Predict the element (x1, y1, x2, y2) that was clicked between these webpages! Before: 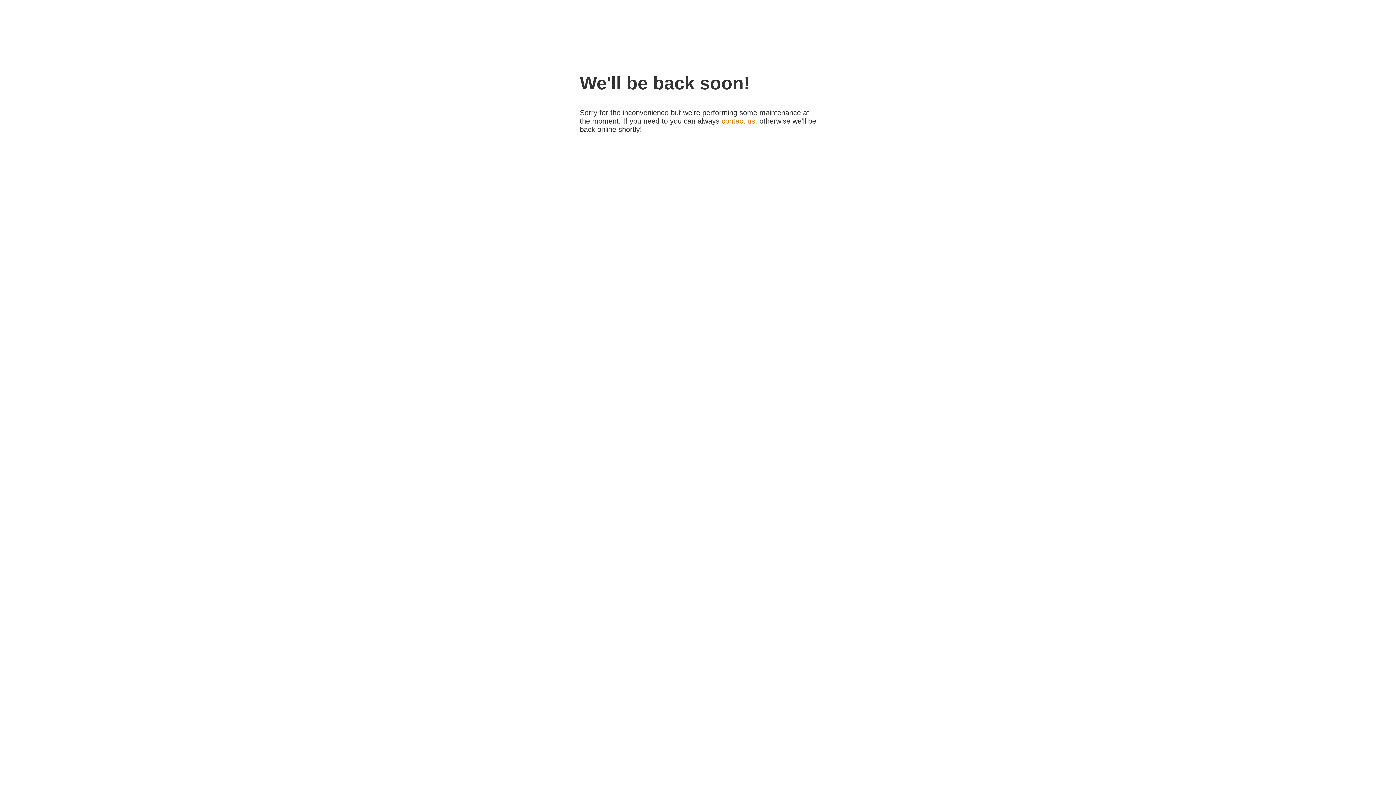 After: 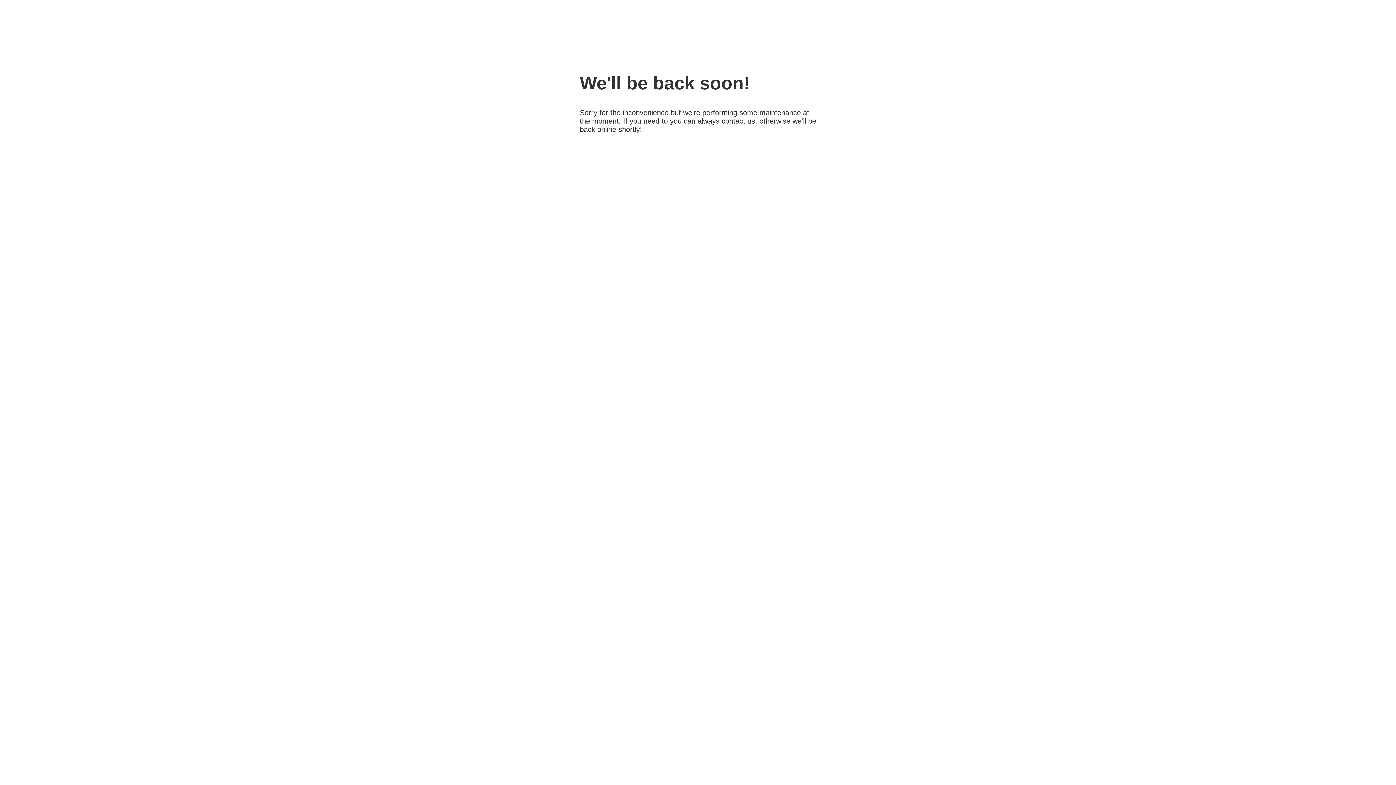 Action: bbox: (721, 117, 755, 125) label: contact us